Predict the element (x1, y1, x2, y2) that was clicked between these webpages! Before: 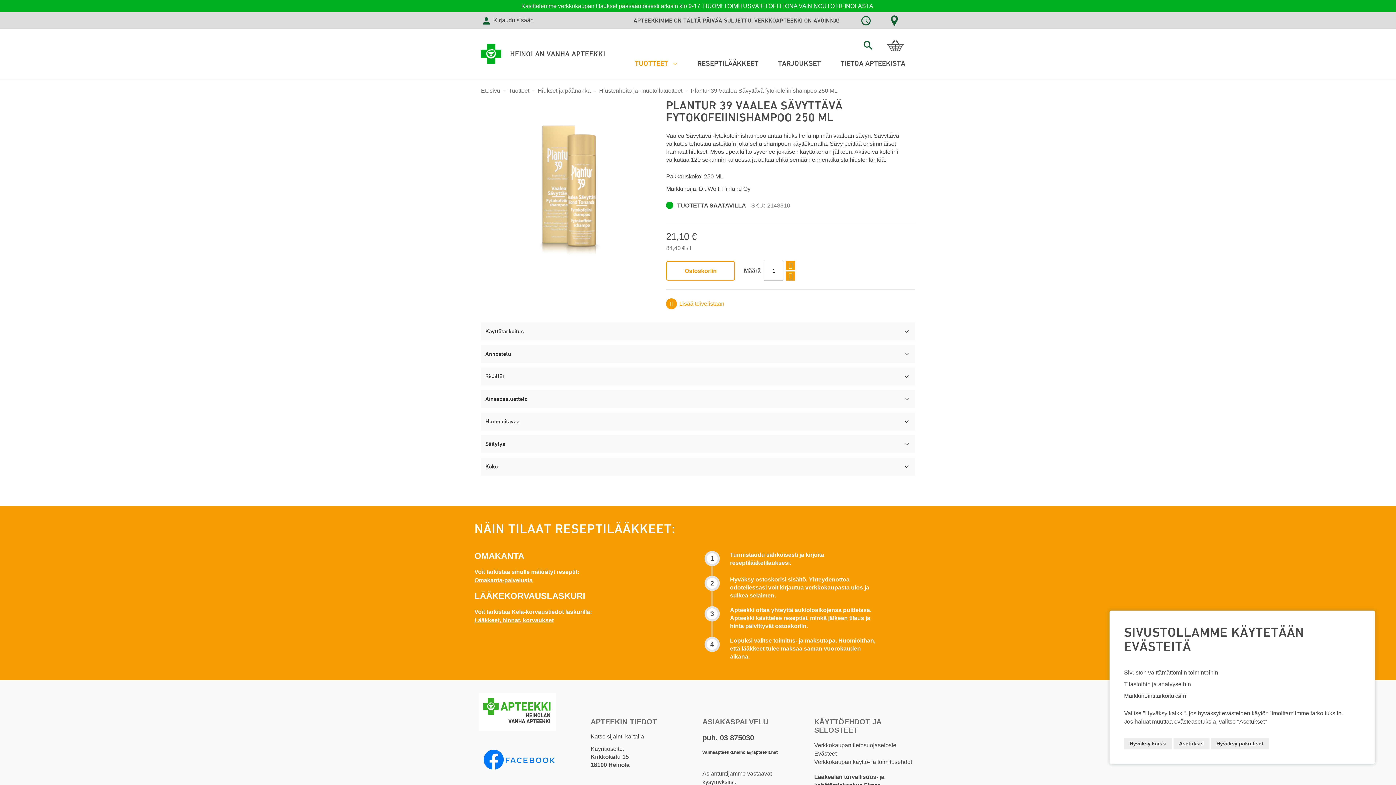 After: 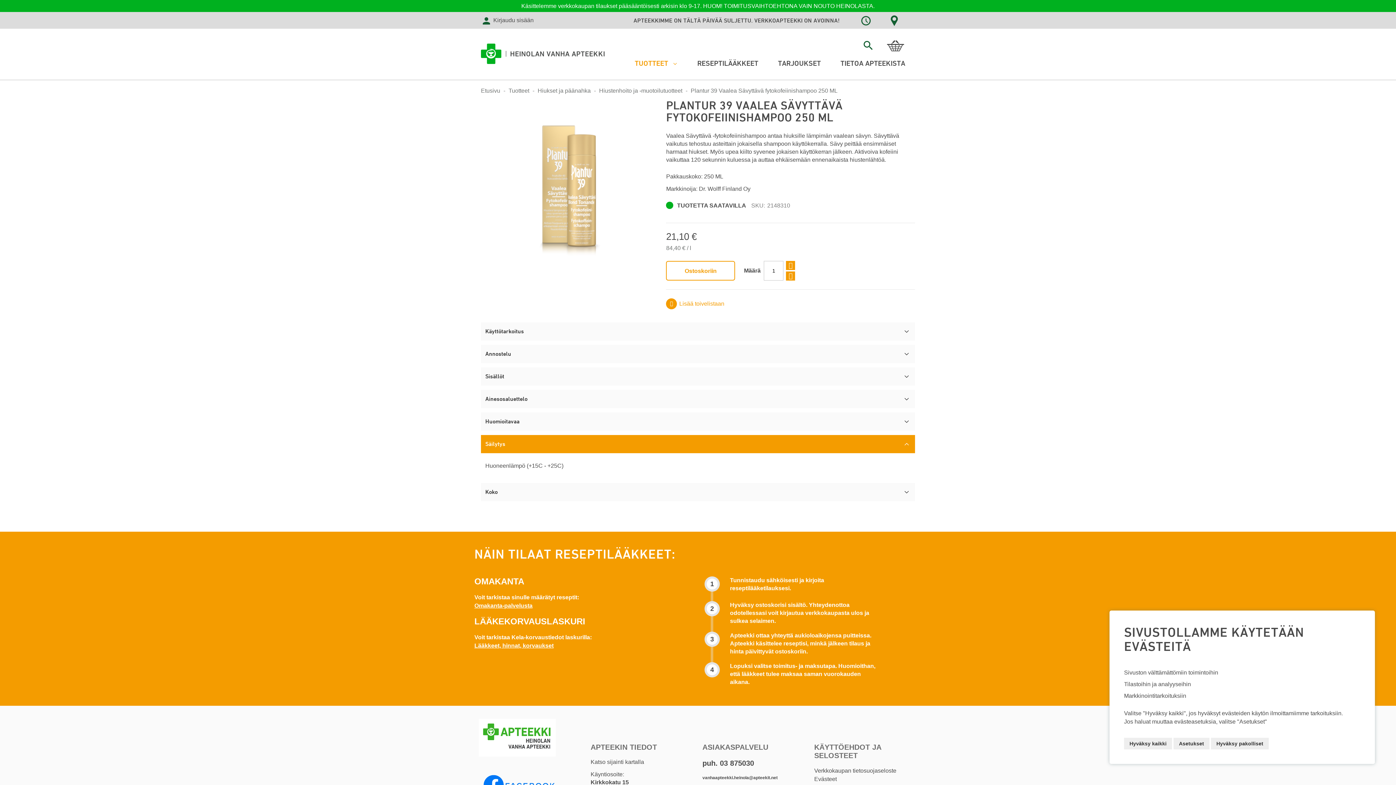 Action: bbox: (481, 435, 915, 453) label: Säilytys